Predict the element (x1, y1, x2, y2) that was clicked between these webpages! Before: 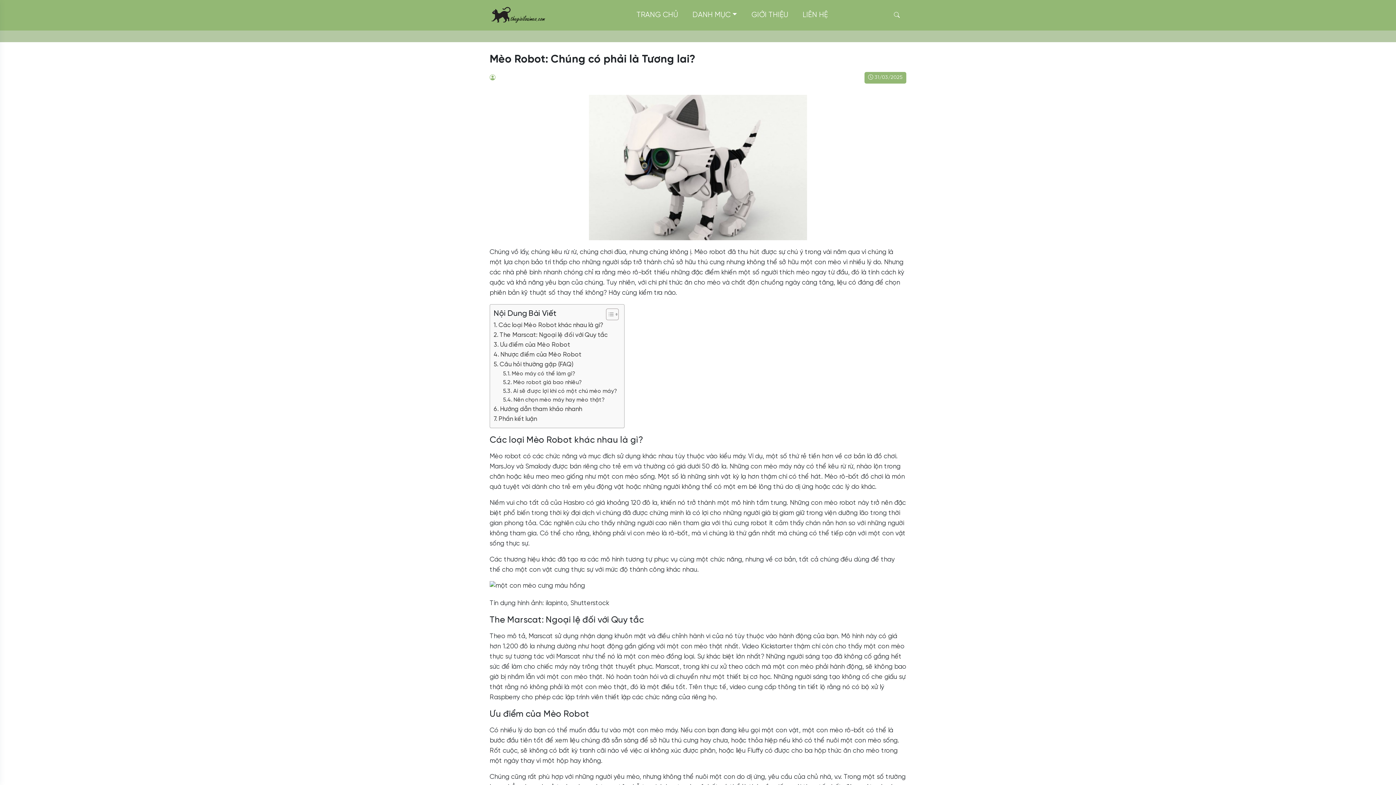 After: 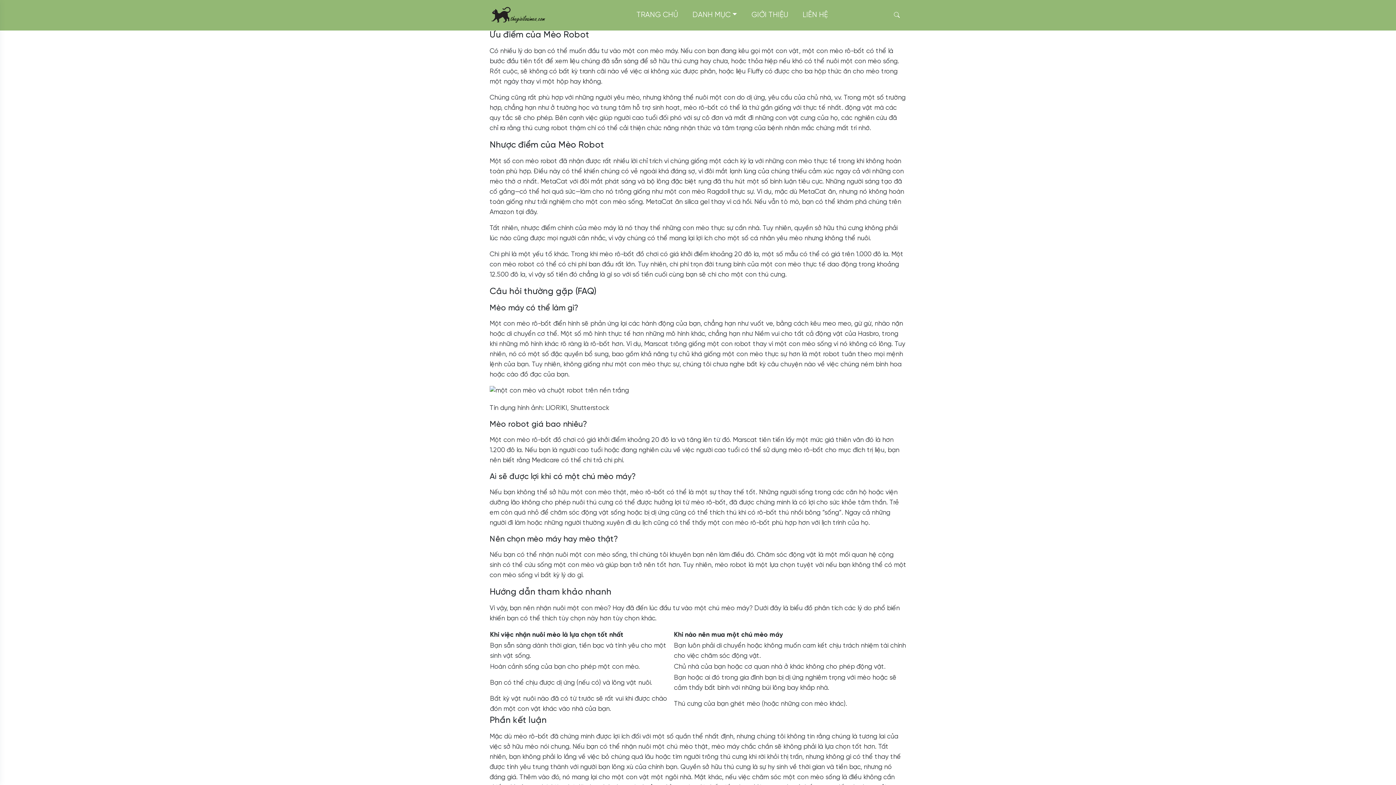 Action: bbox: (493, 340, 570, 350) label: Ưu điểm của Mèo Robot